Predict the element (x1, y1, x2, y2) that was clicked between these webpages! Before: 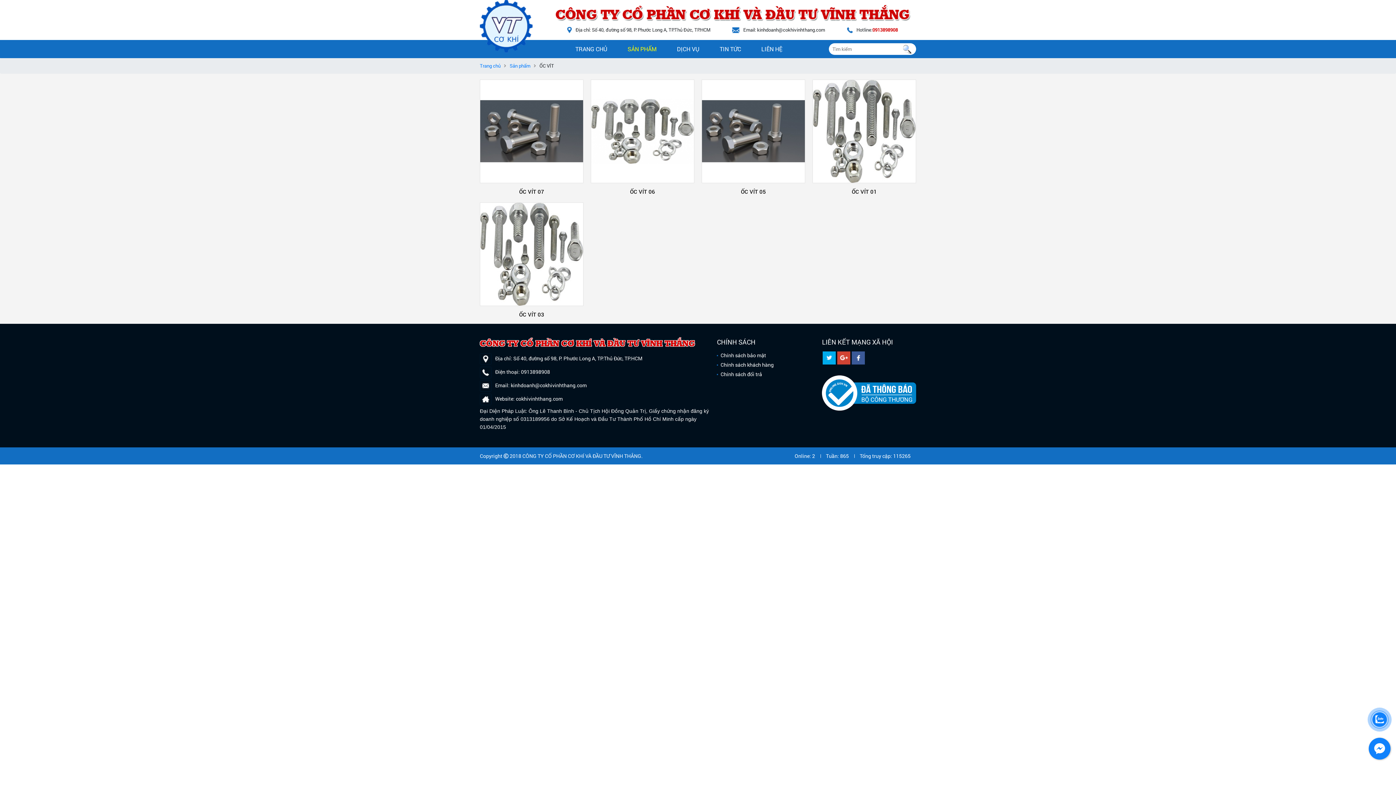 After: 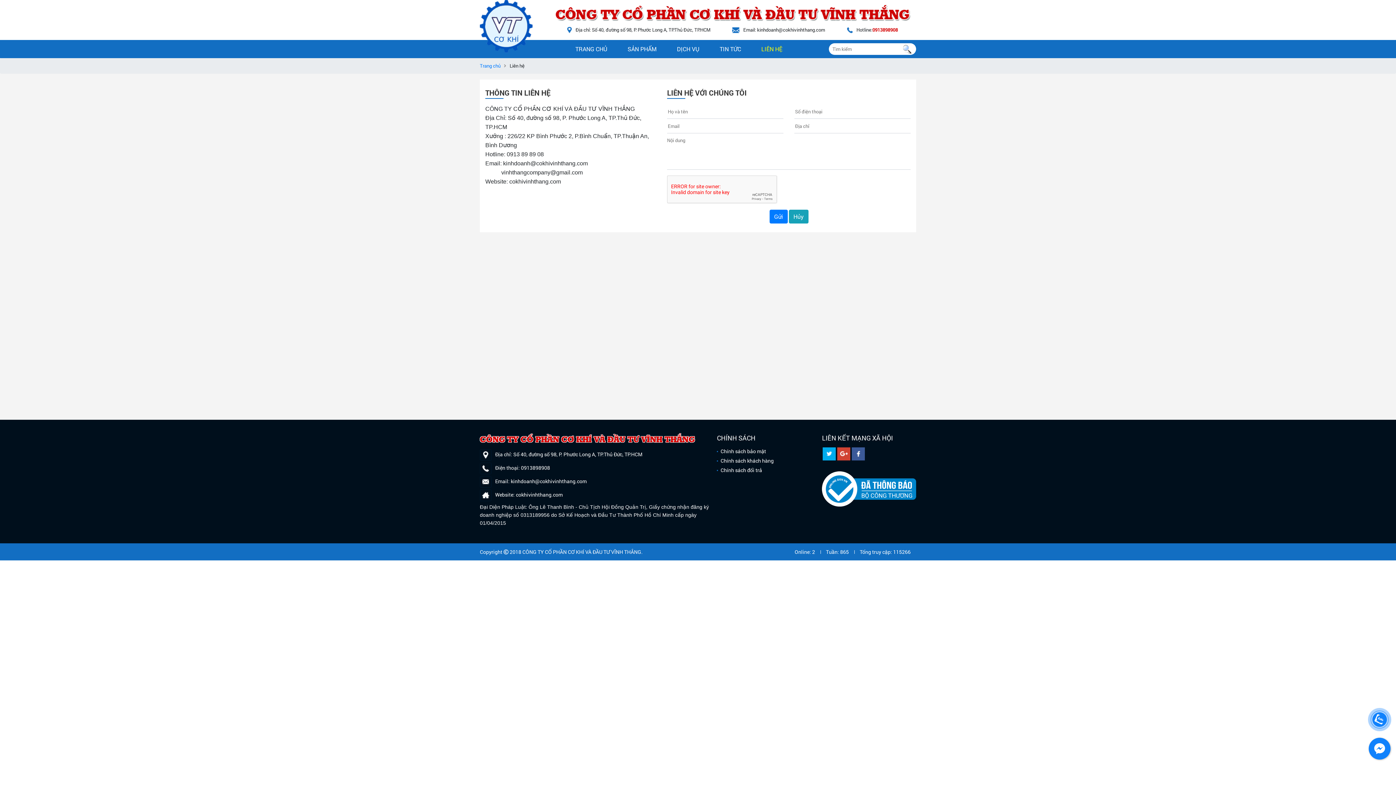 Action: bbox: (761, 40, 782, 58) label: LIÊN HỆ